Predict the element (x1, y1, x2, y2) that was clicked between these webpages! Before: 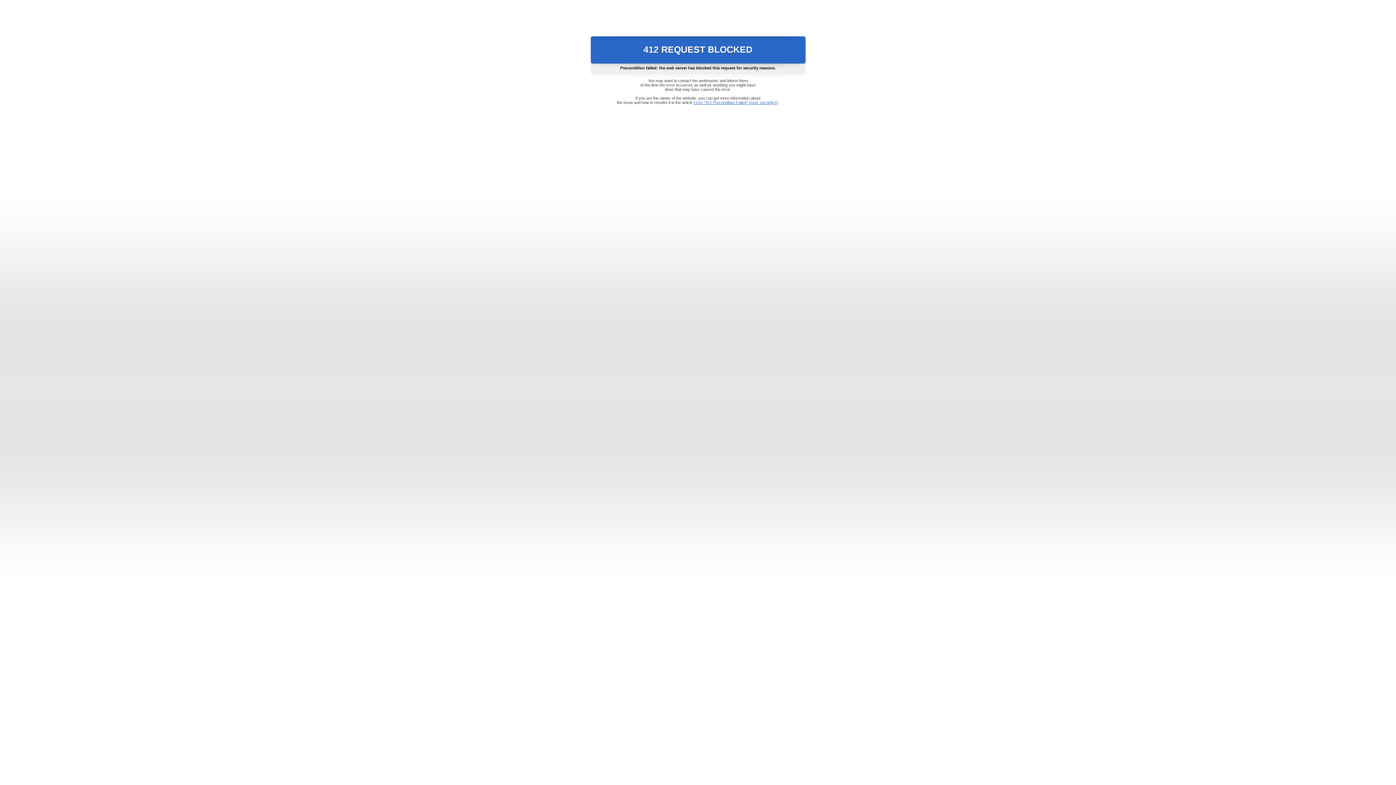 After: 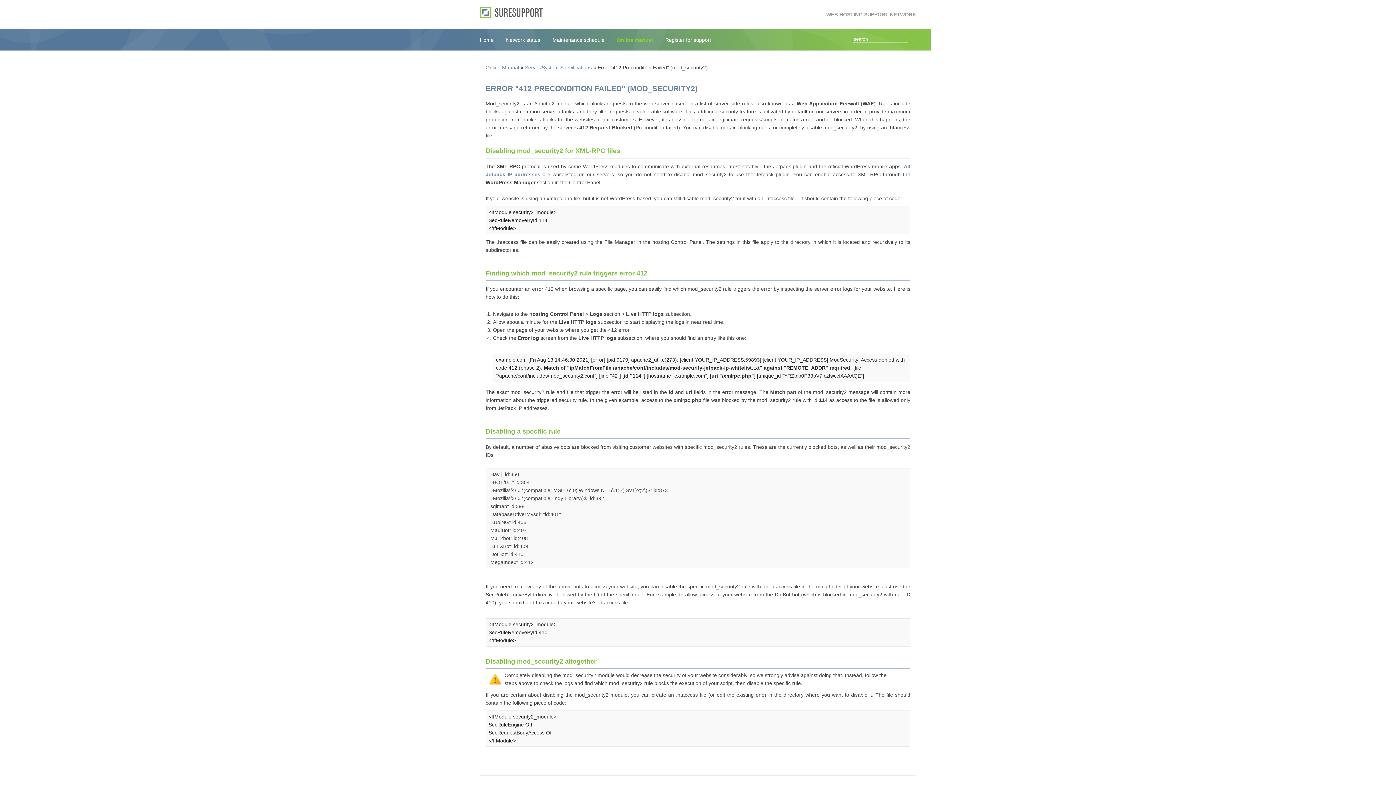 Action: label: Error "412 Precondition Failed" (mod_security2) bbox: (693, 100, 778, 104)